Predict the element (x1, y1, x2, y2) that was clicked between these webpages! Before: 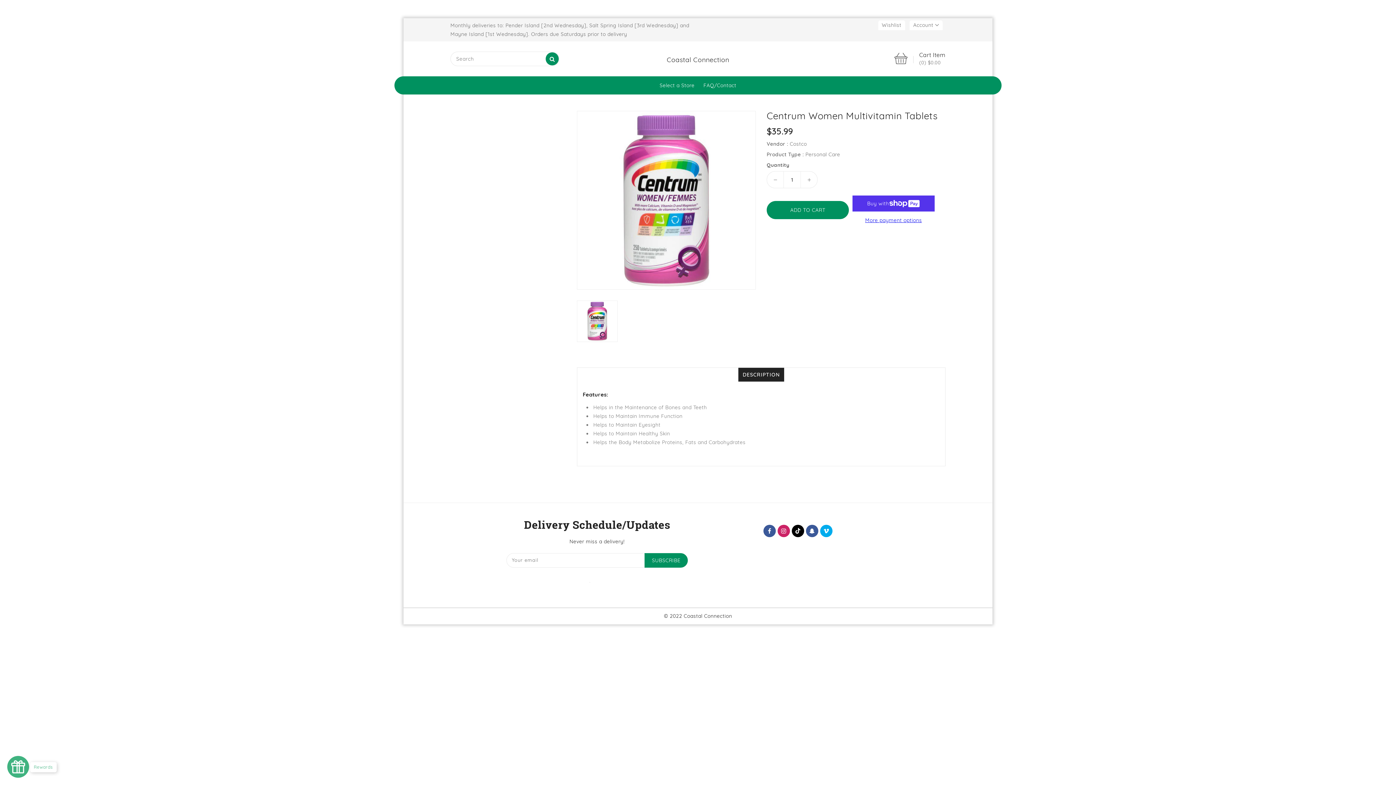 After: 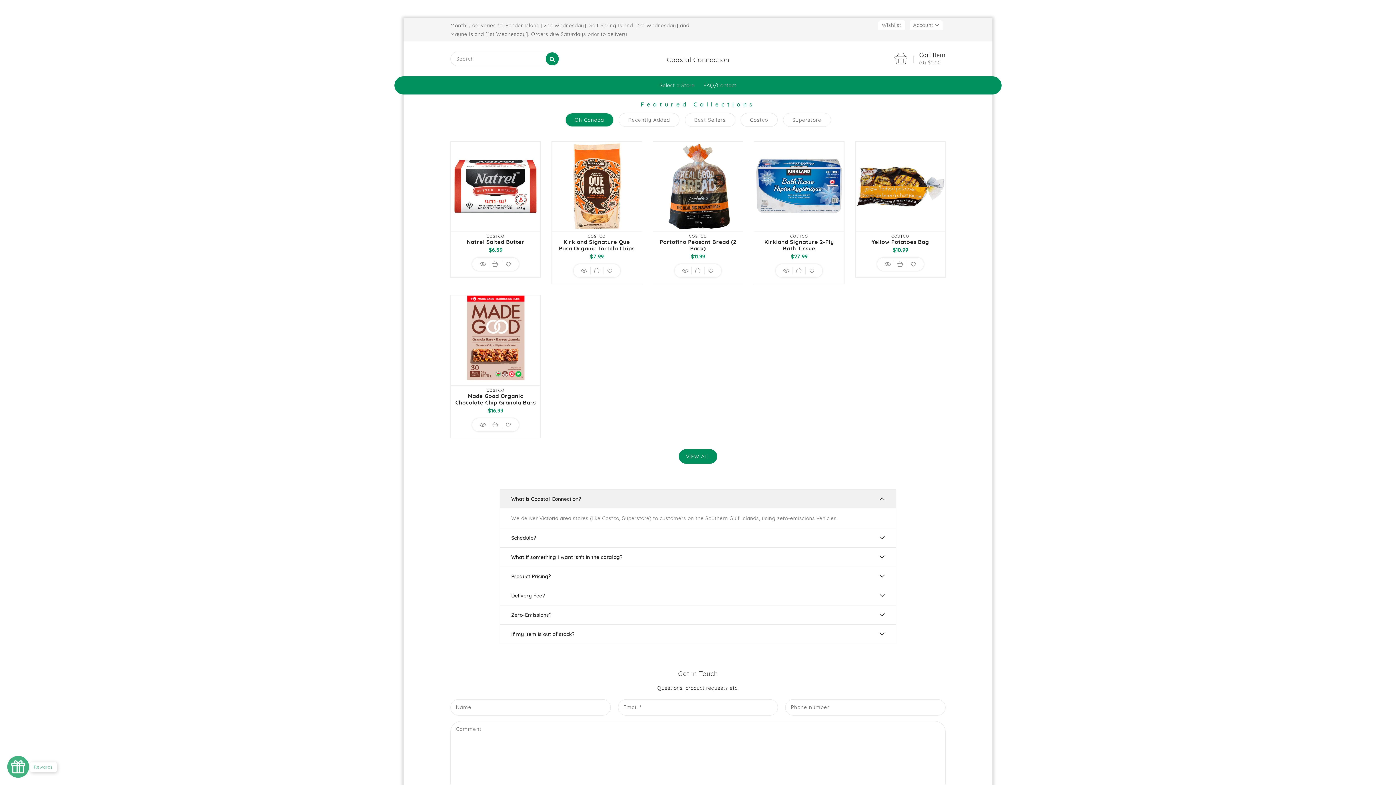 Action: bbox: (792, 525, 804, 537)